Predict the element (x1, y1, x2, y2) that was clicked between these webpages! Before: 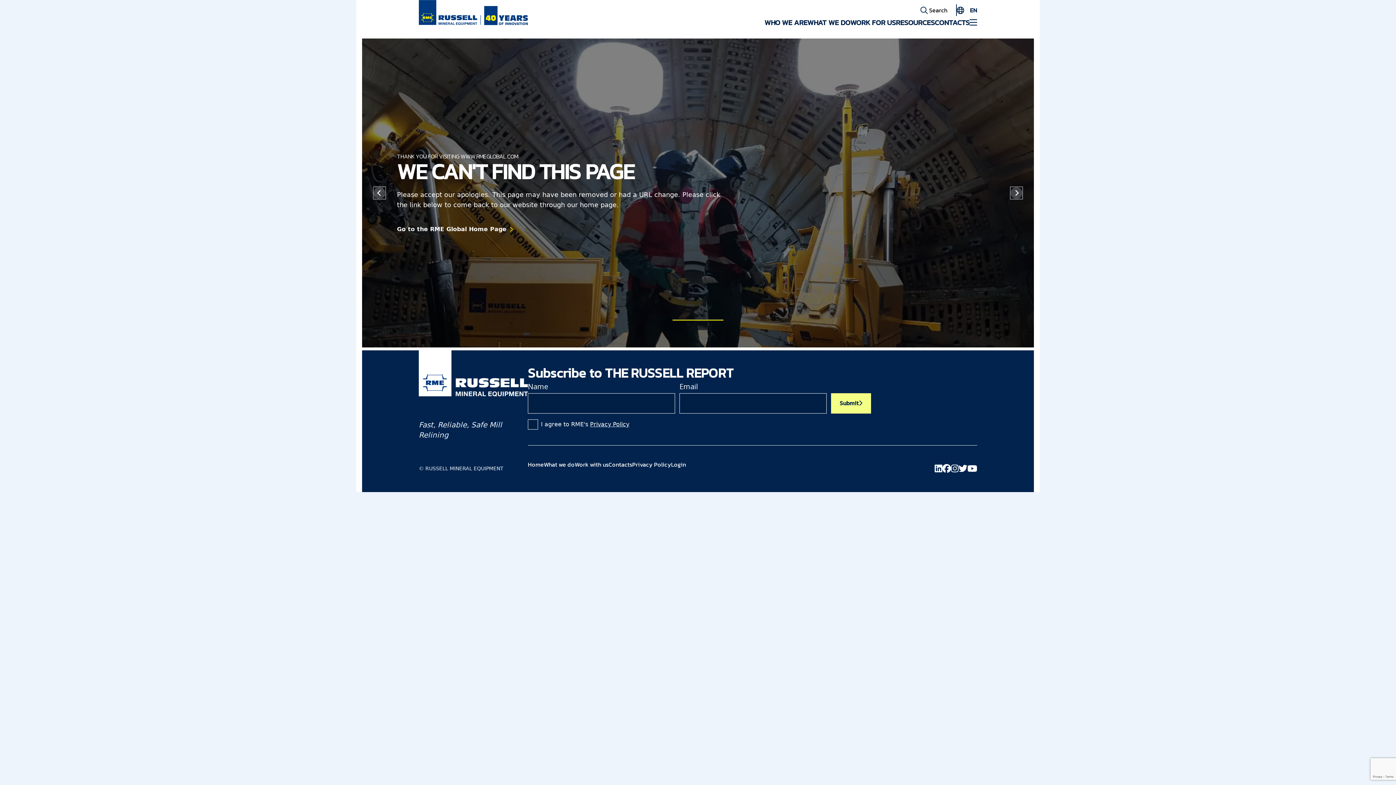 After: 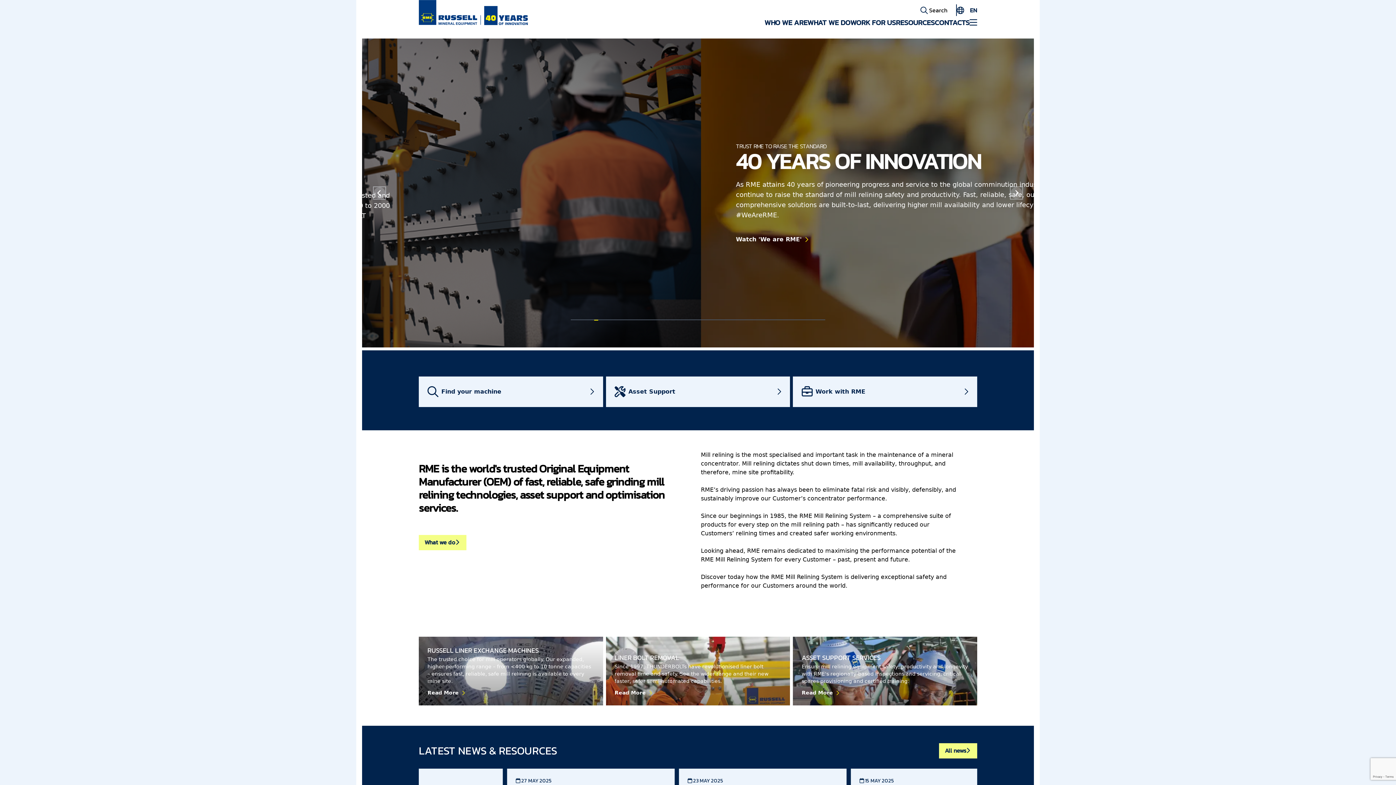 Action: label: Go to the RME Global Home Page bbox: (397, 224, 506, 233)